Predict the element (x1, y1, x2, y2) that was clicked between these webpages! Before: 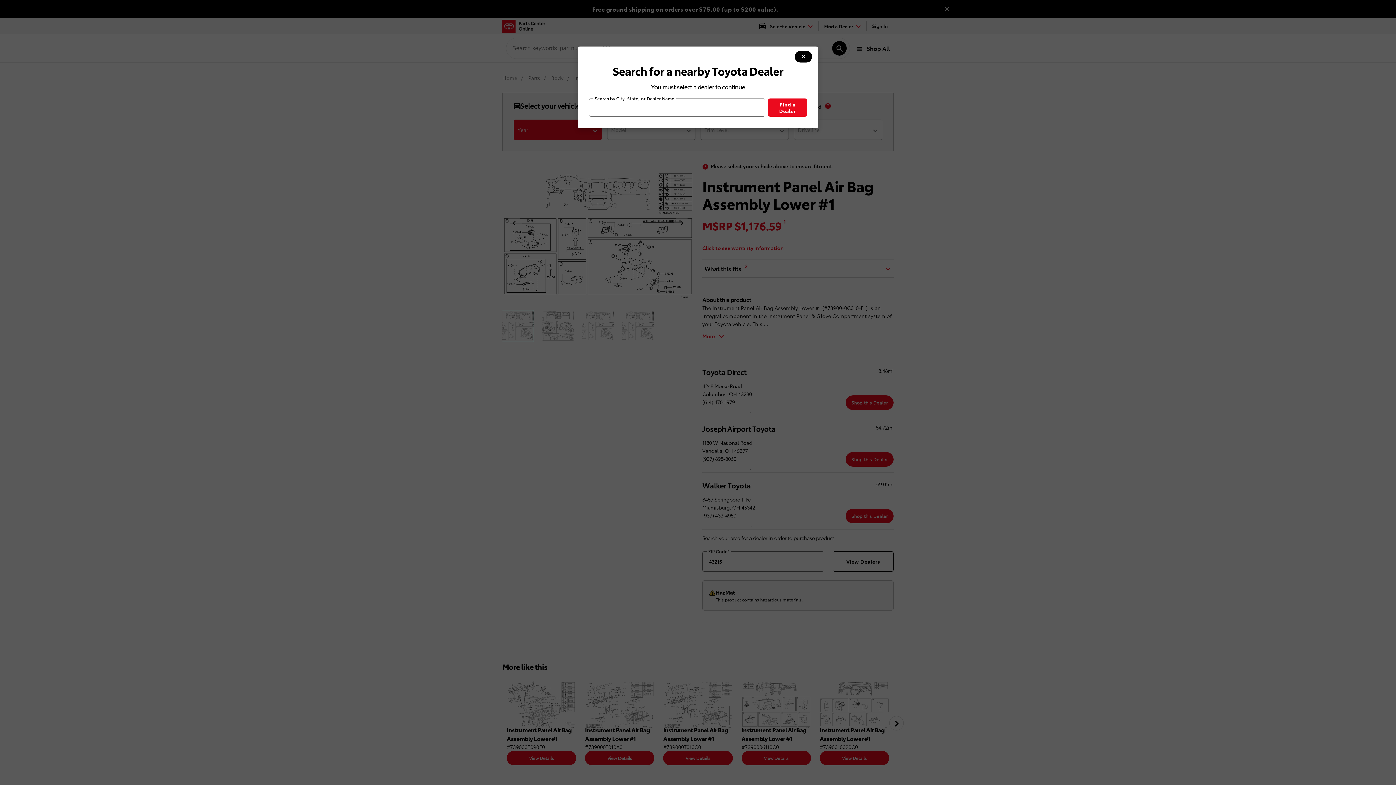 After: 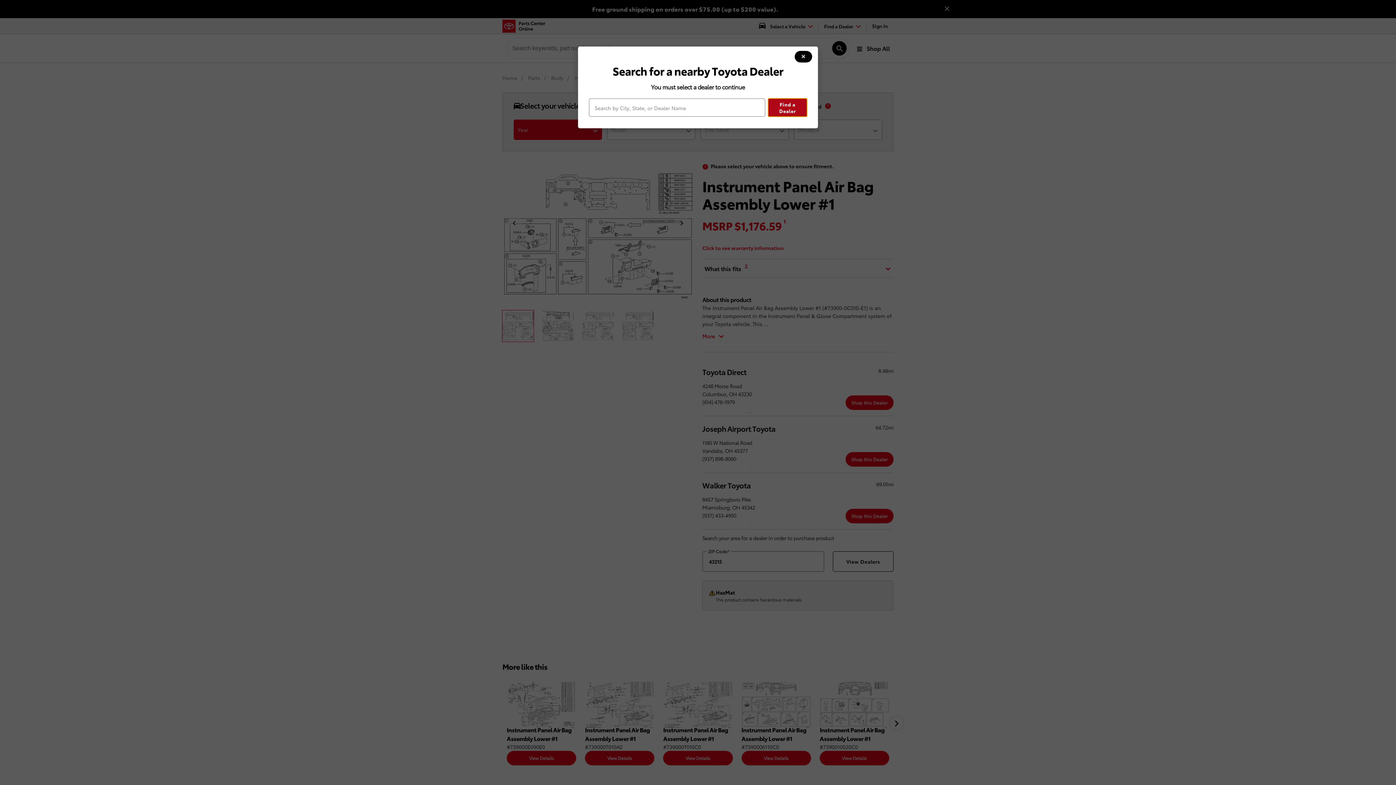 Action: bbox: (768, 98, 807, 116) label: Find a Dealer